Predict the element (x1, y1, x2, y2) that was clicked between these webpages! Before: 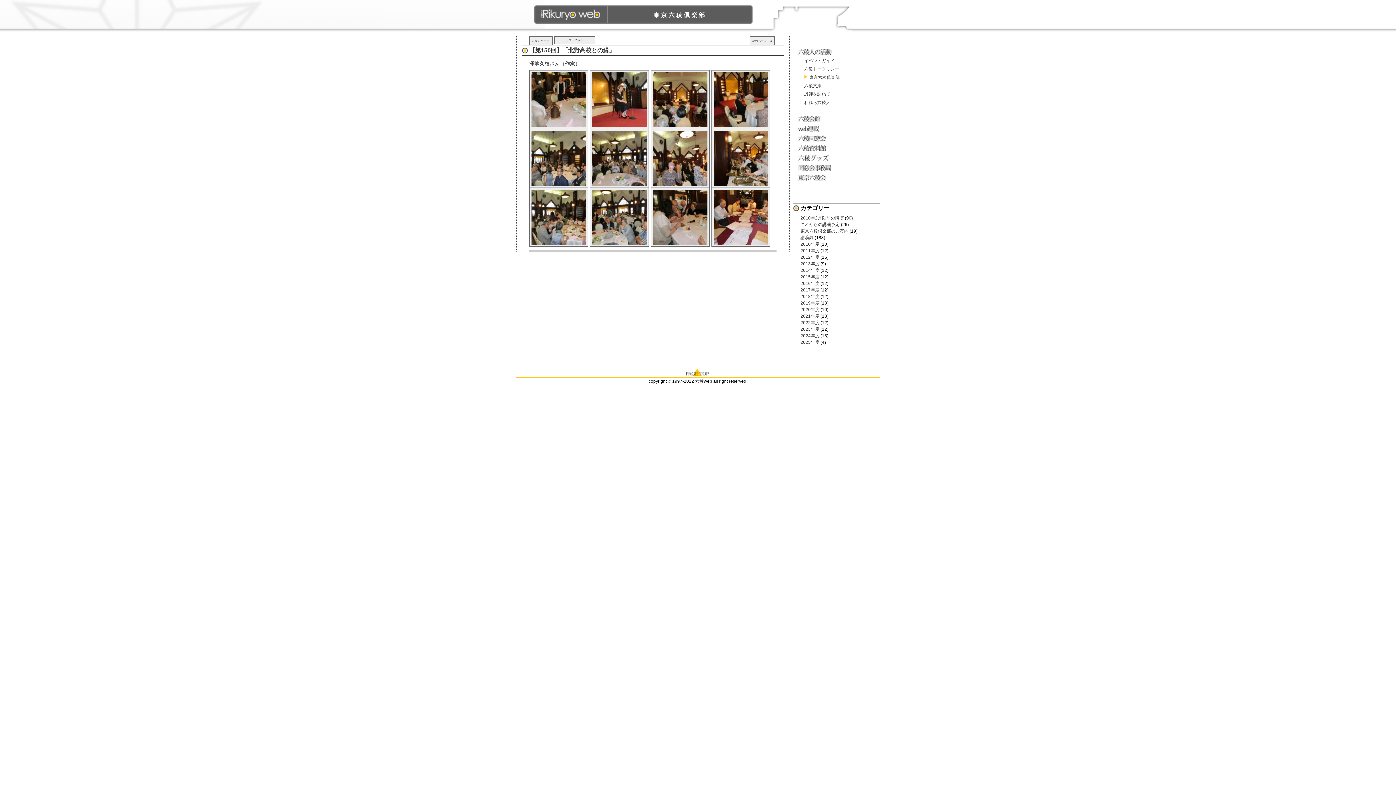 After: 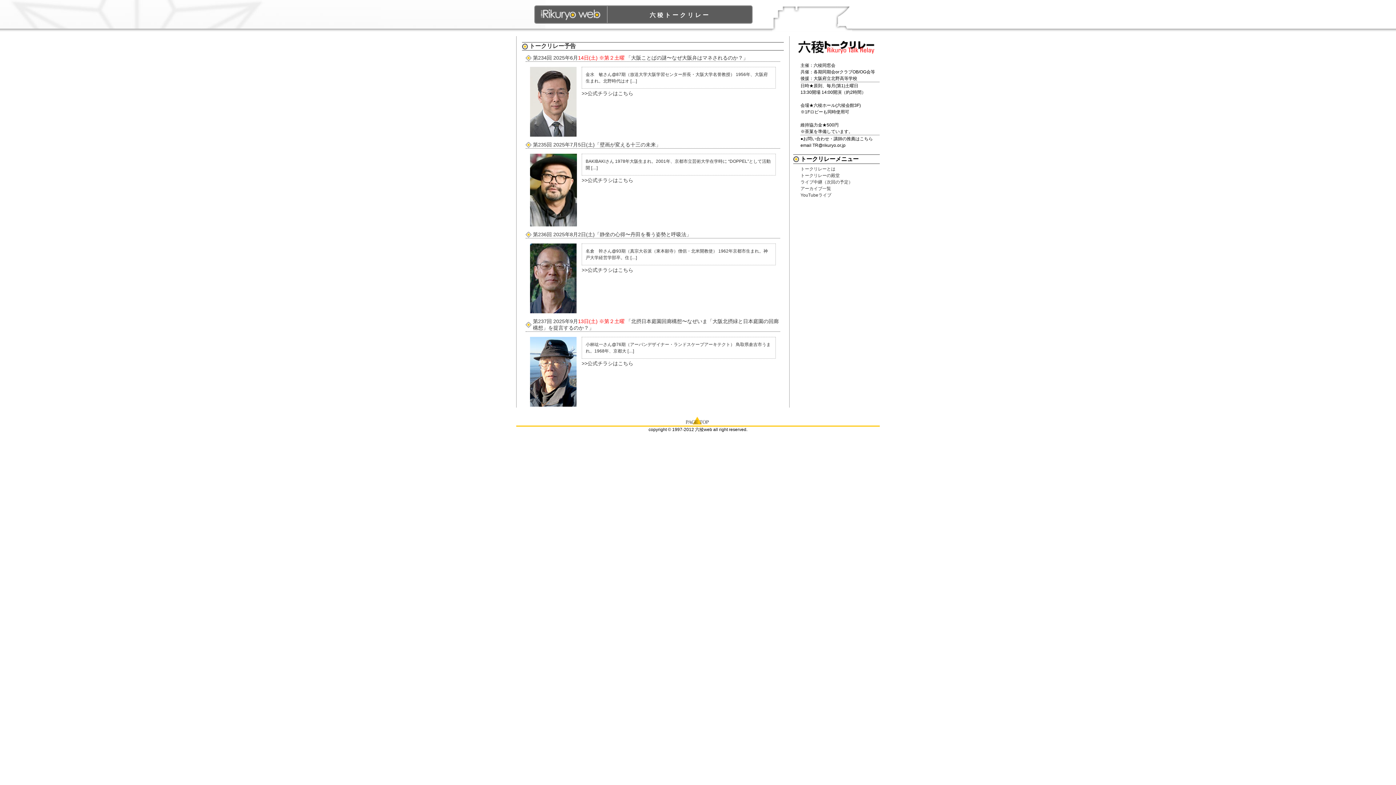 Action: bbox: (804, 66, 839, 71) label: 六稜トークリレー